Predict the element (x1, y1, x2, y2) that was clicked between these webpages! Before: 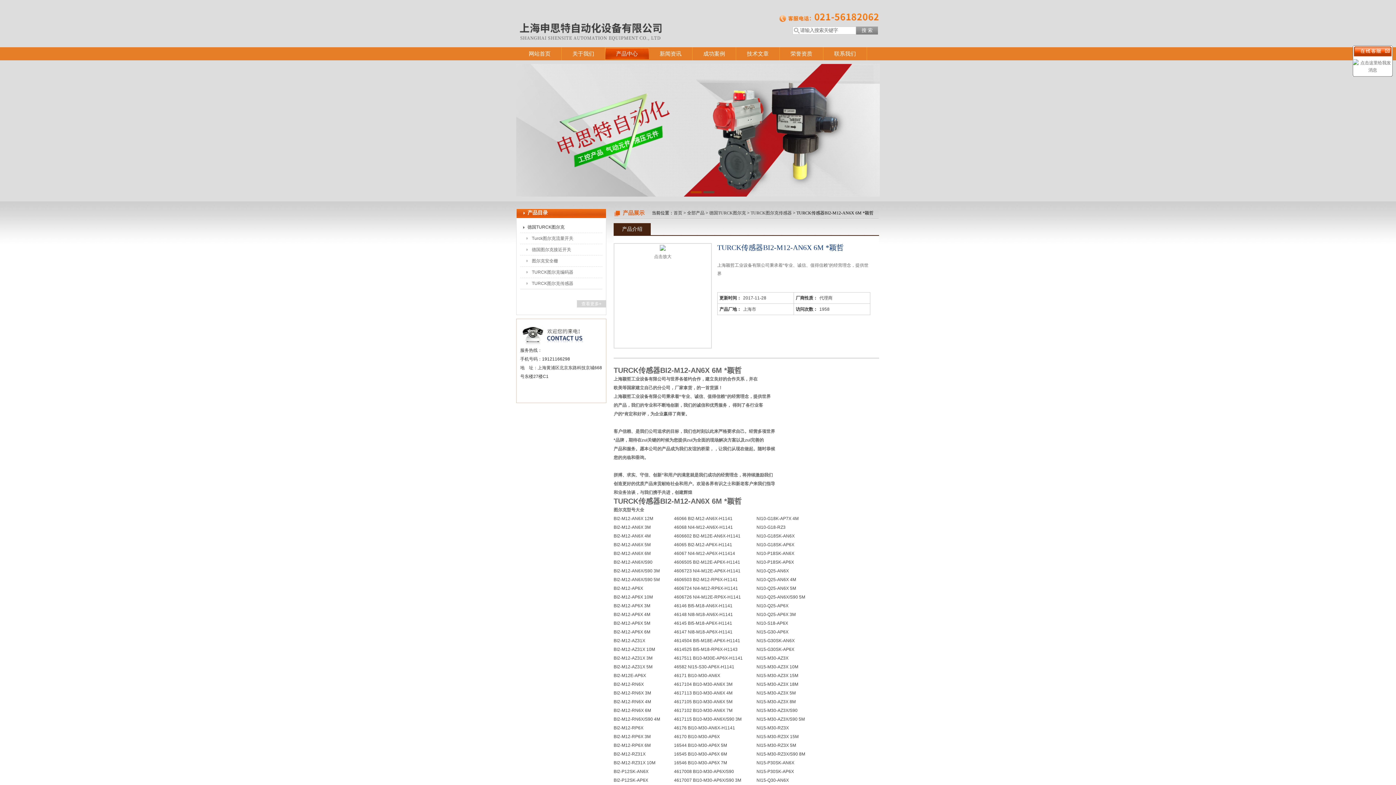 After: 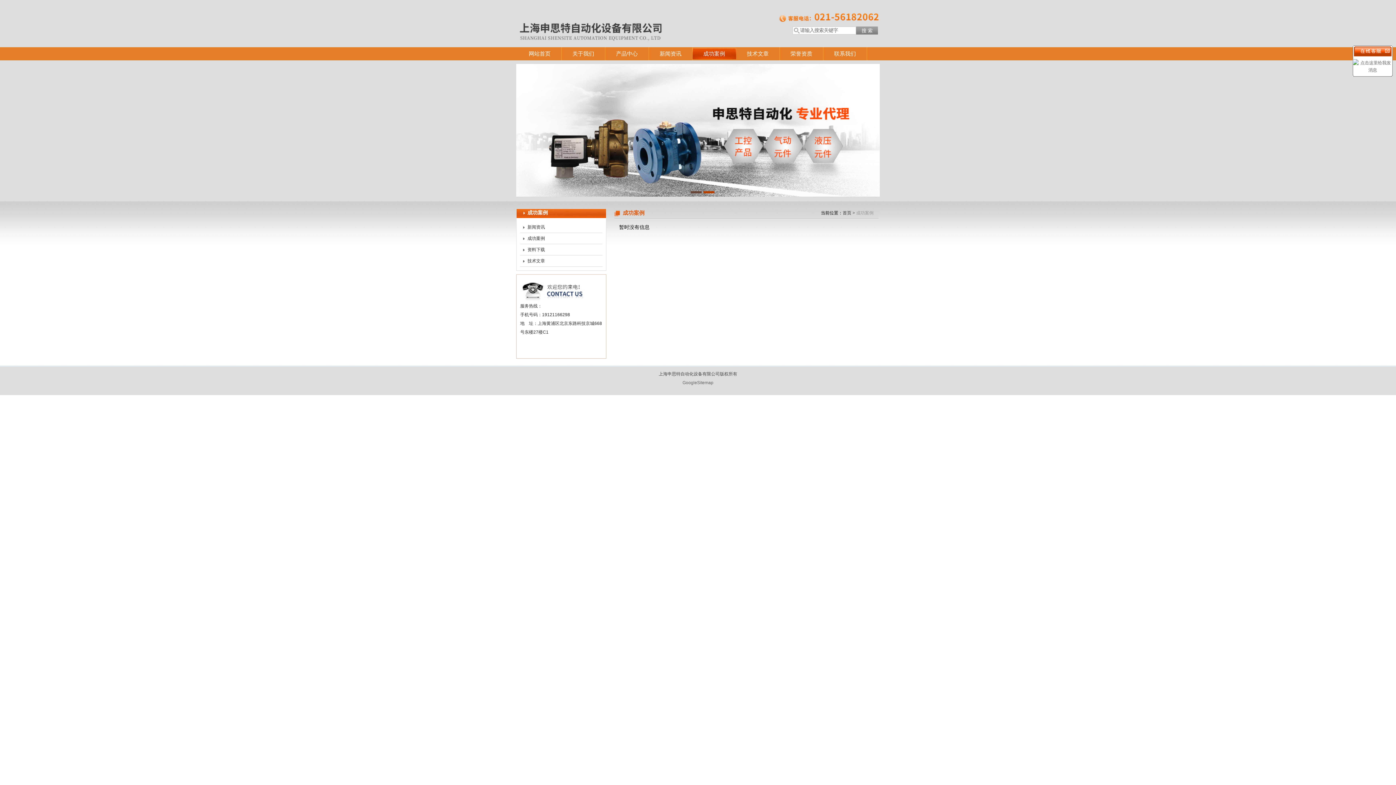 Action: label: 成功案例 bbox: (692, 47, 736, 60)